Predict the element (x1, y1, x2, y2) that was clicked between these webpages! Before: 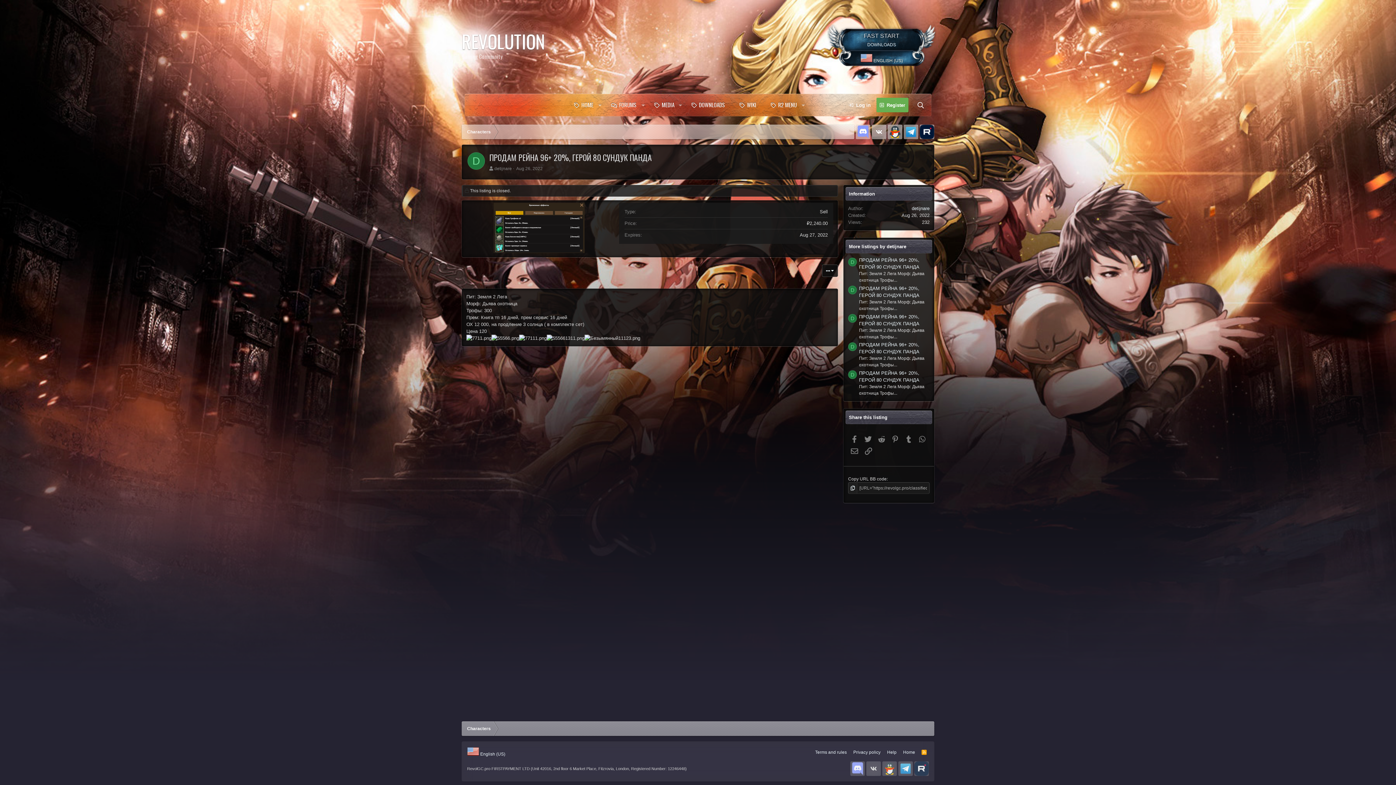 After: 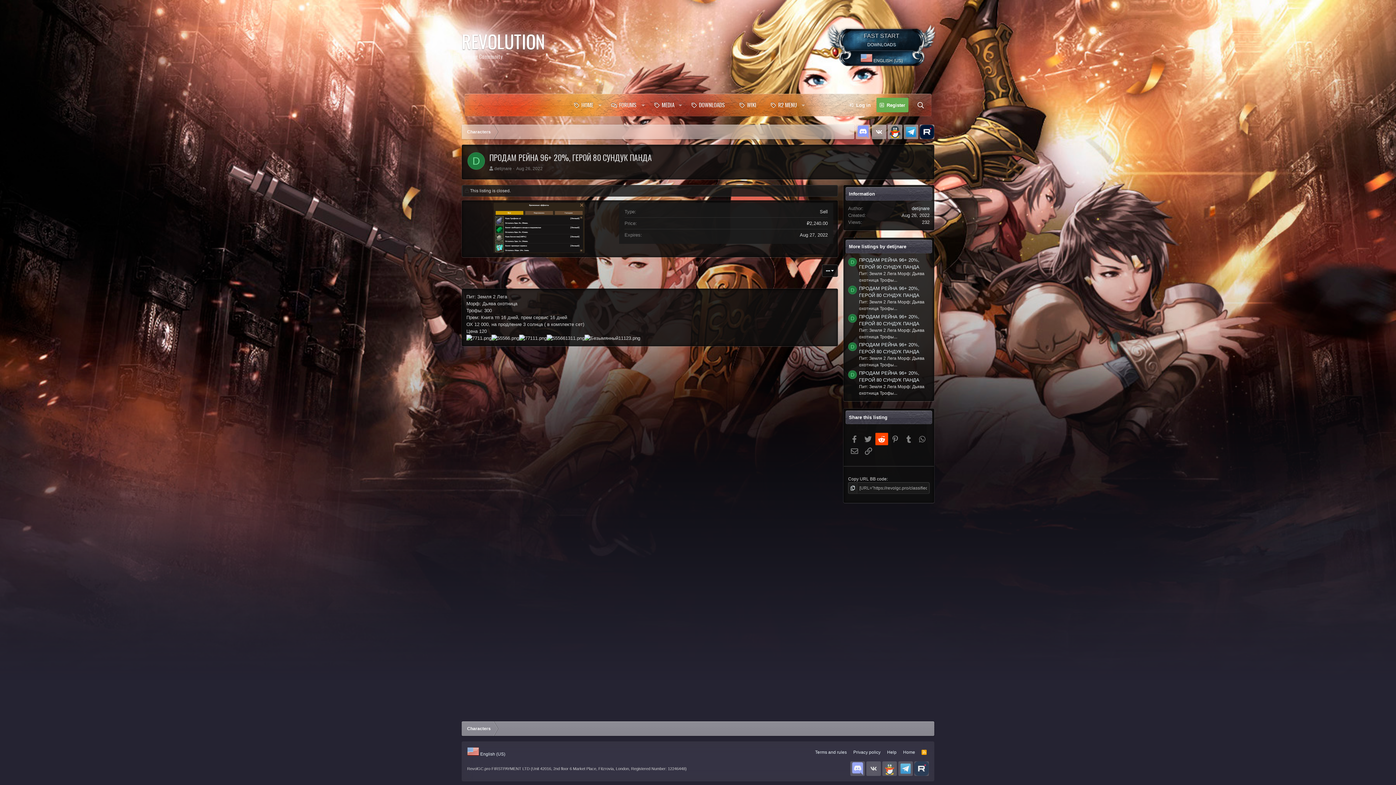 Action: bbox: (875, 433, 888, 445) label: Reddit